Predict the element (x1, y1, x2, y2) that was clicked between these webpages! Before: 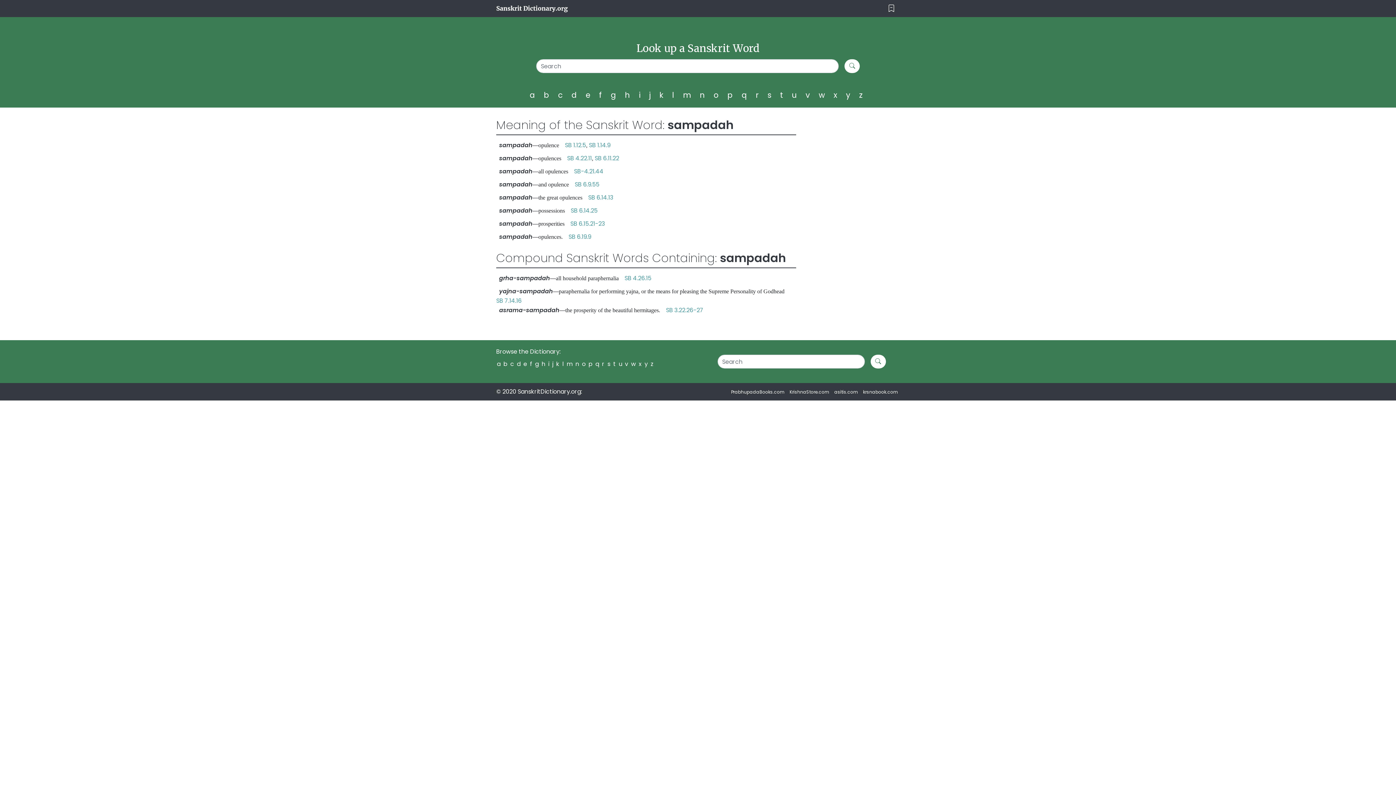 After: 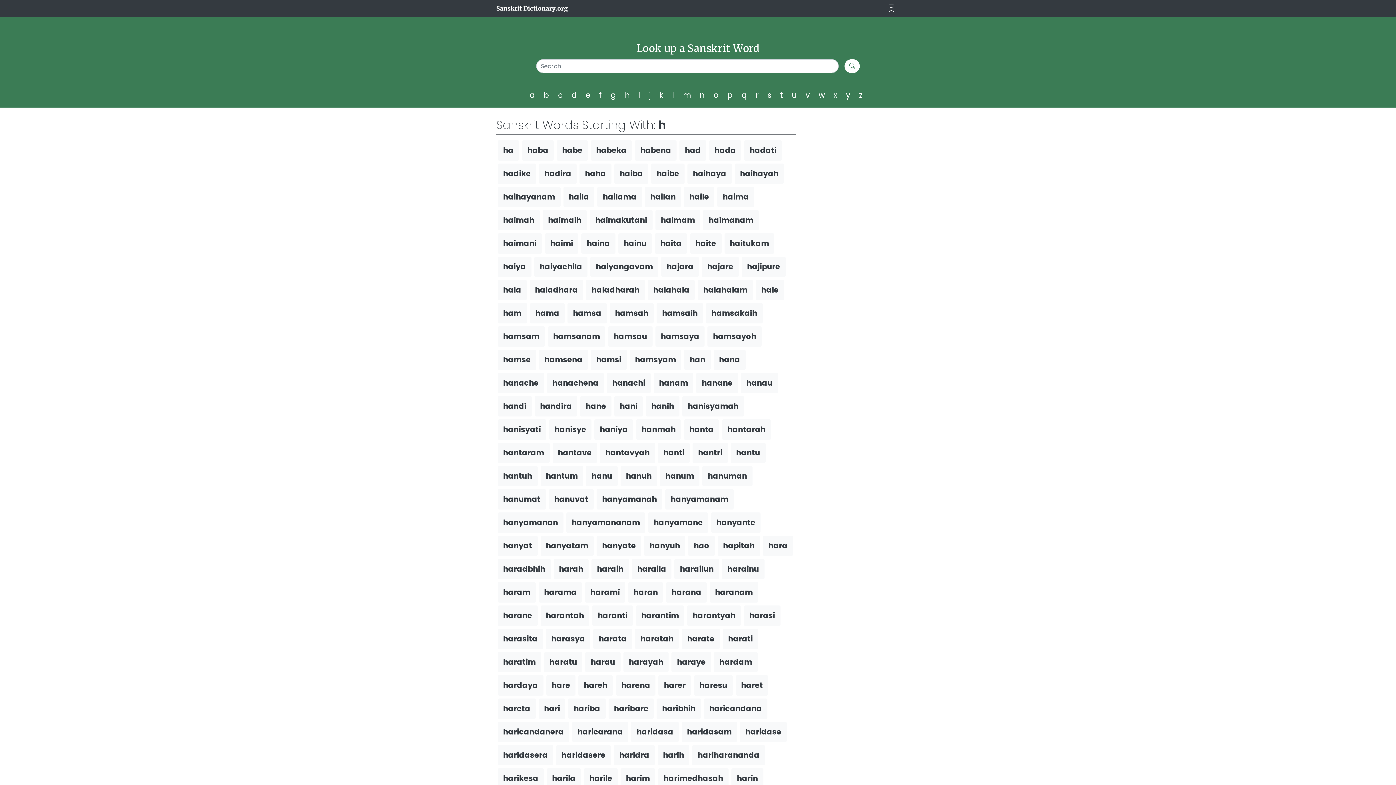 Action: bbox: (625, 89, 633, 100) label: h